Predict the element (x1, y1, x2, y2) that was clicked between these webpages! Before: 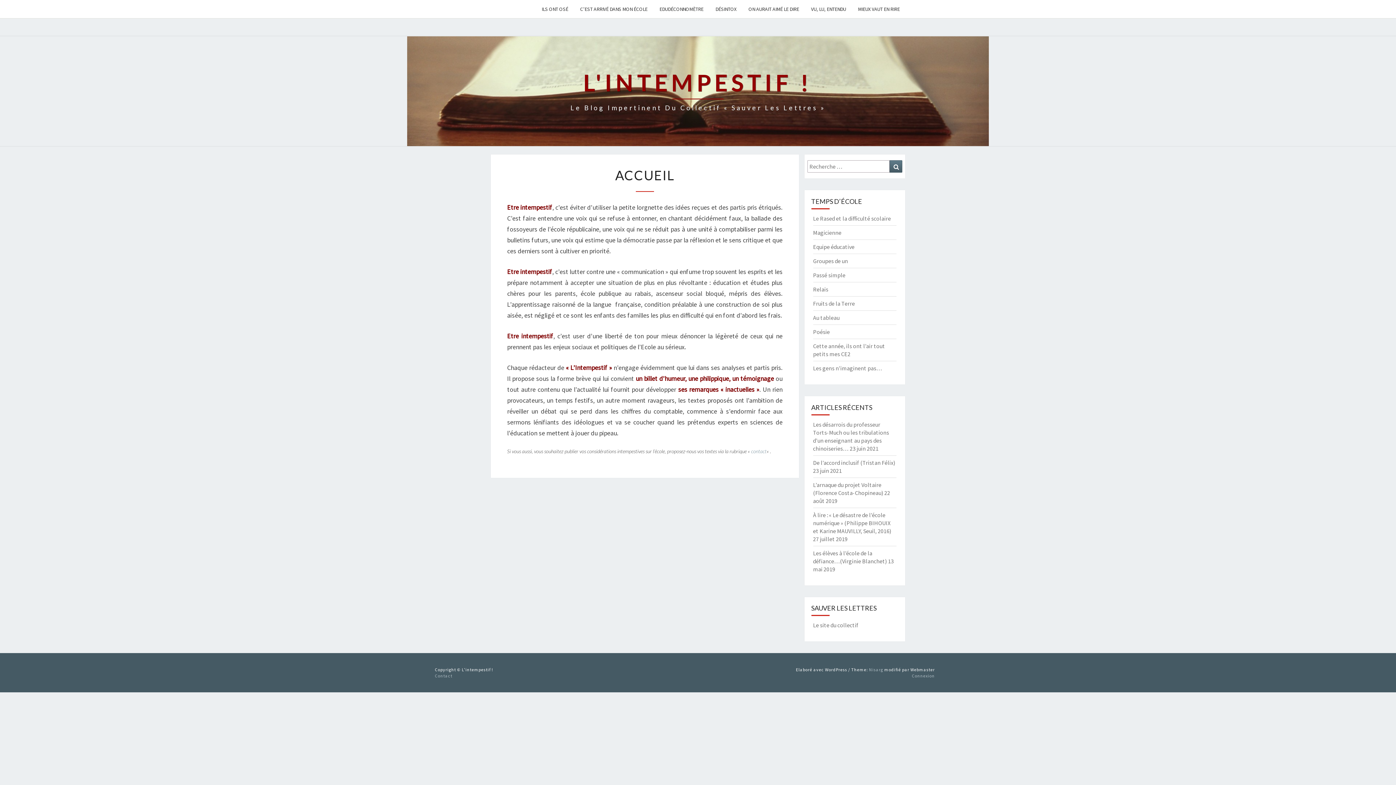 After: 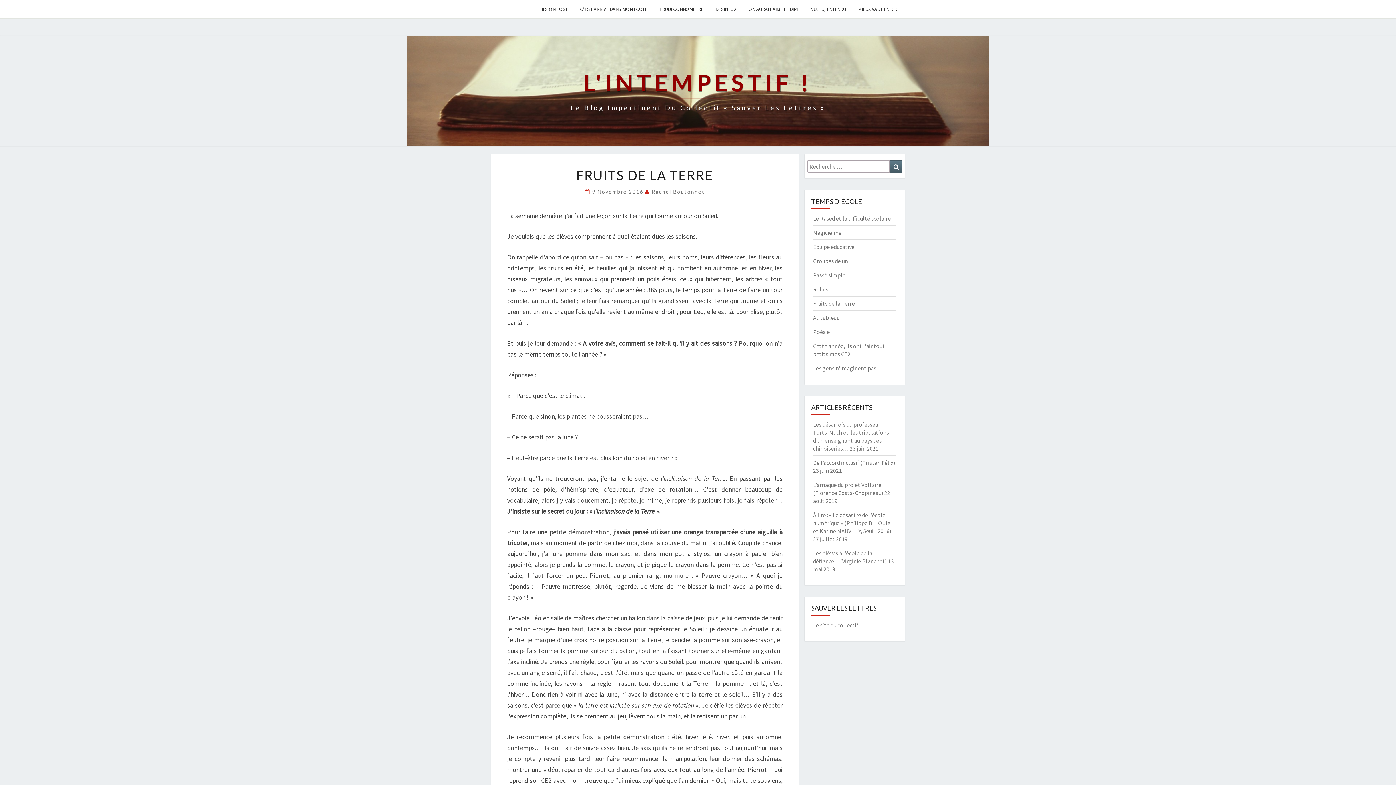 Action: bbox: (813, 299, 855, 307) label: Fruits de la Terre